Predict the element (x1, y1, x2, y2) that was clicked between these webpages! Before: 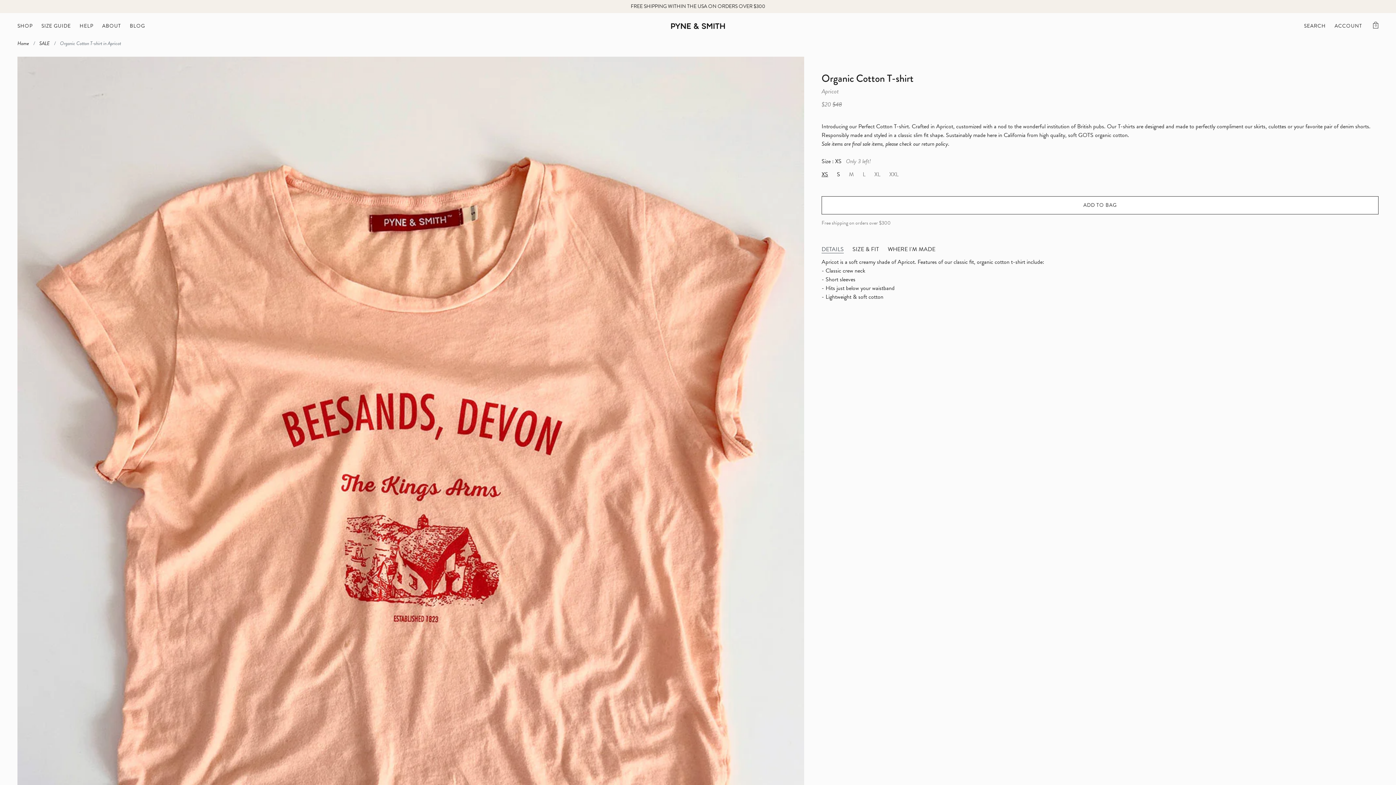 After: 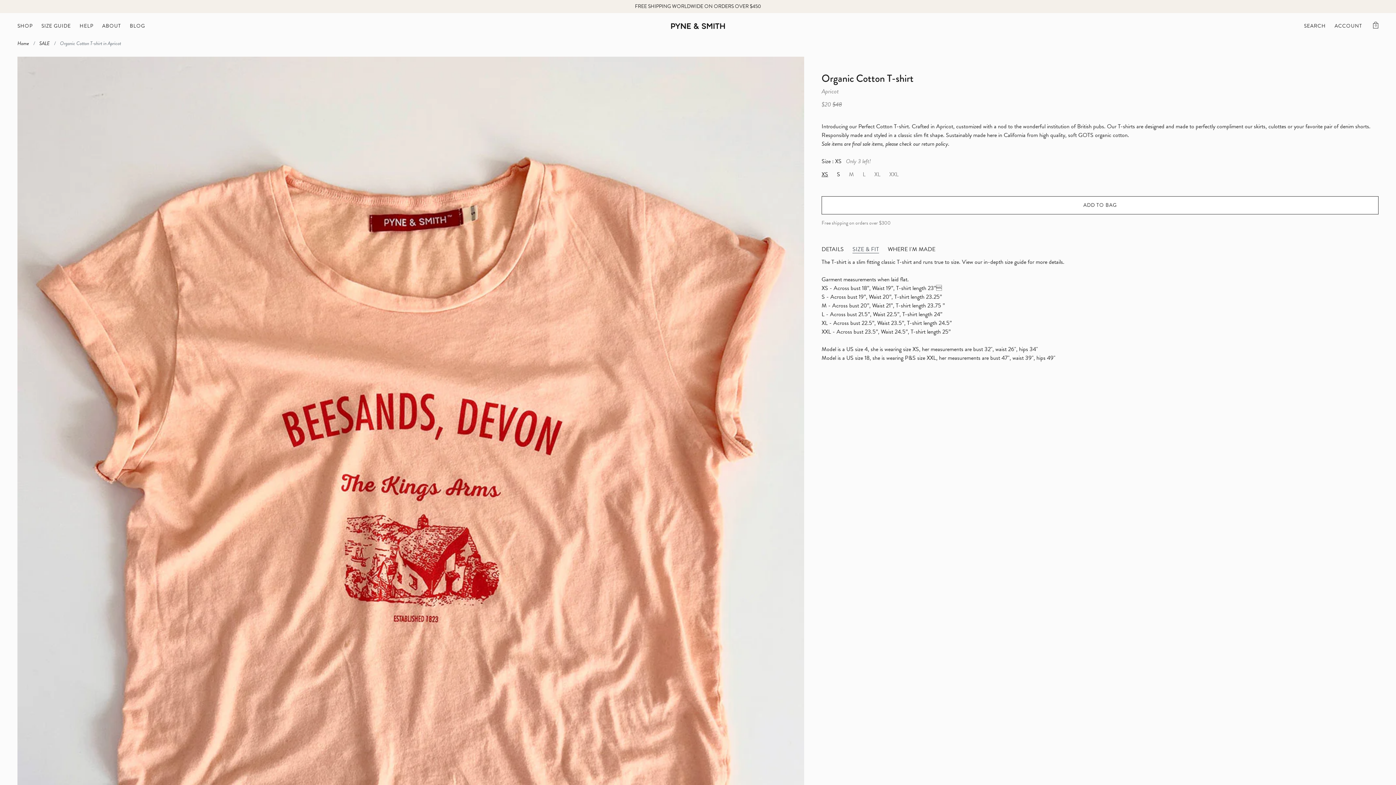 Action: bbox: (852, 240, 887, 258) label: SIZE & FIT